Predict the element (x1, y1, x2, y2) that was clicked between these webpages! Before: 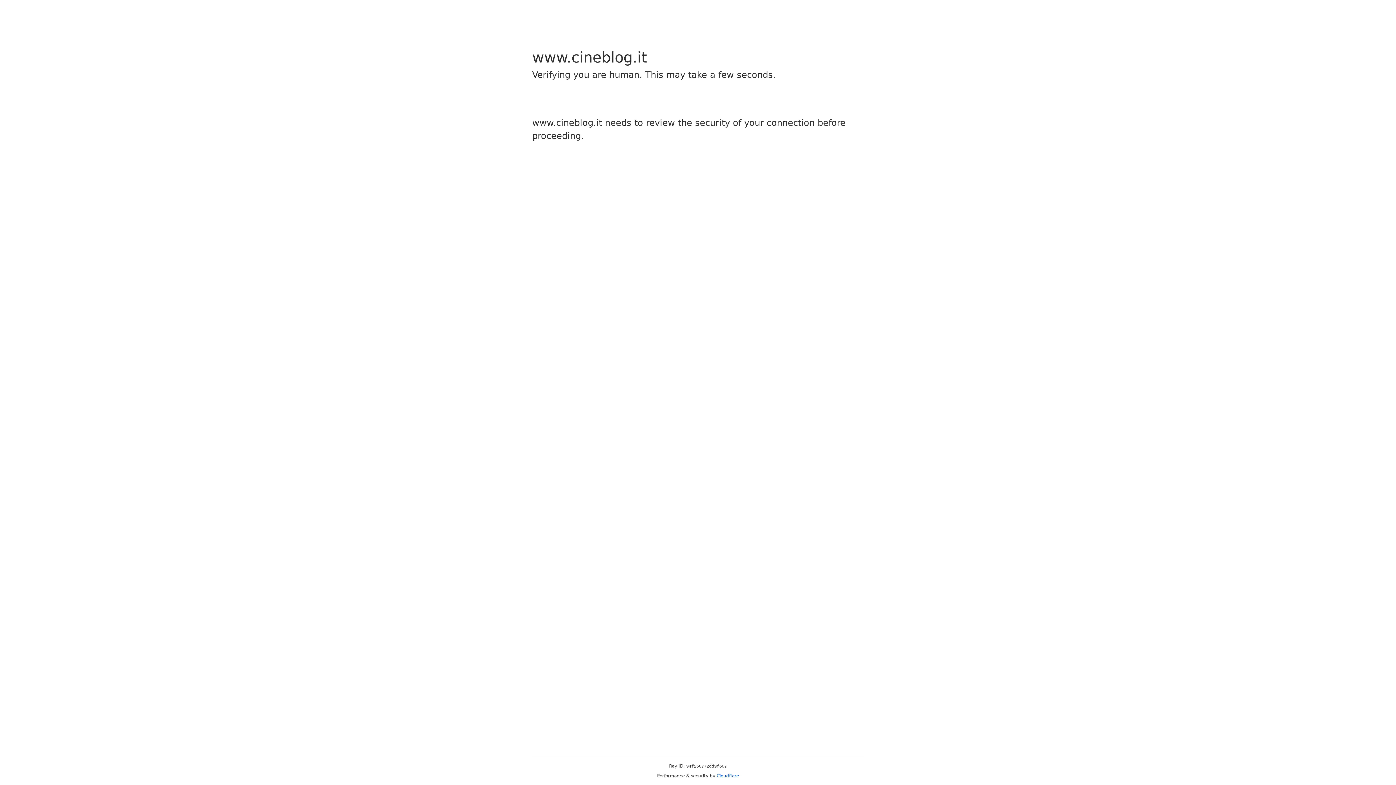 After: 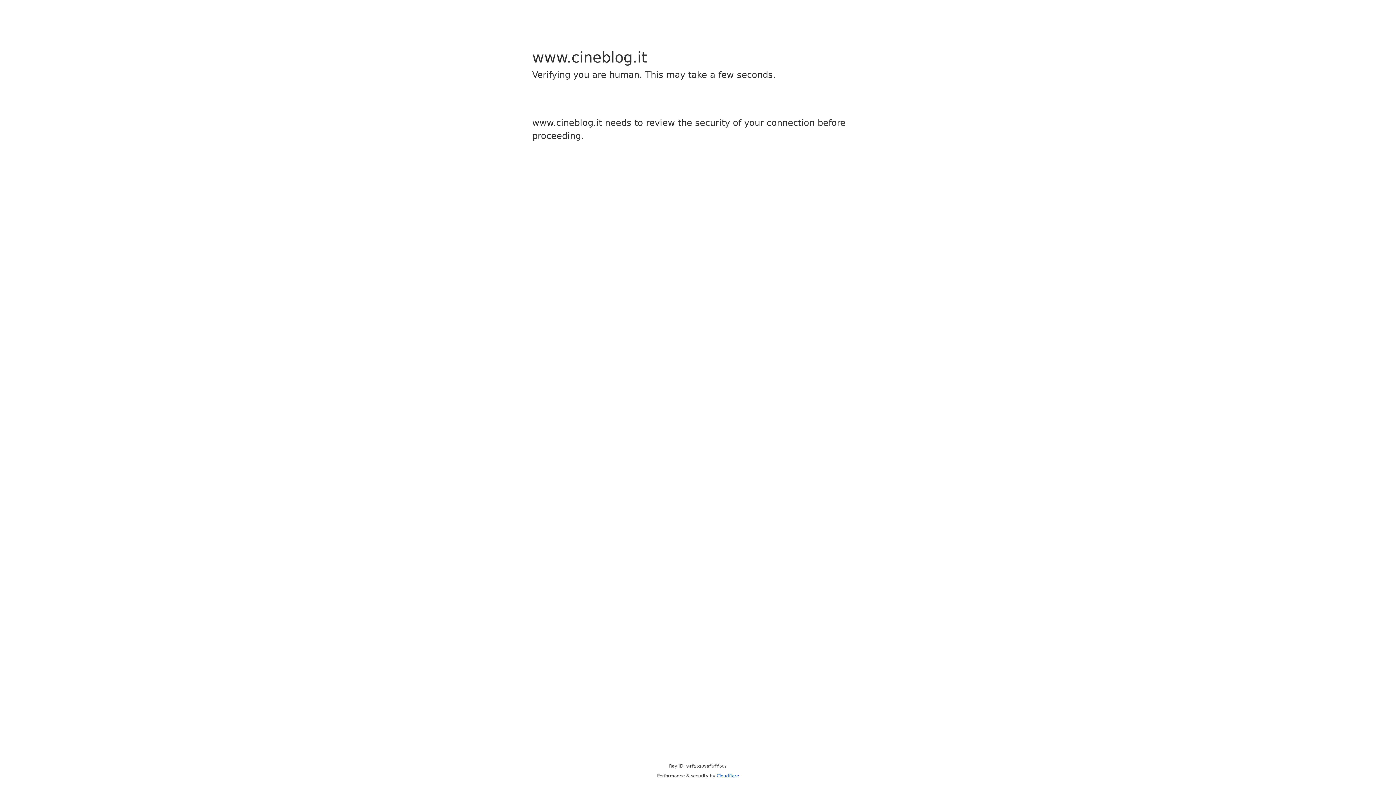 Action: bbox: (716, 773, 739, 778) label: Cloudflare